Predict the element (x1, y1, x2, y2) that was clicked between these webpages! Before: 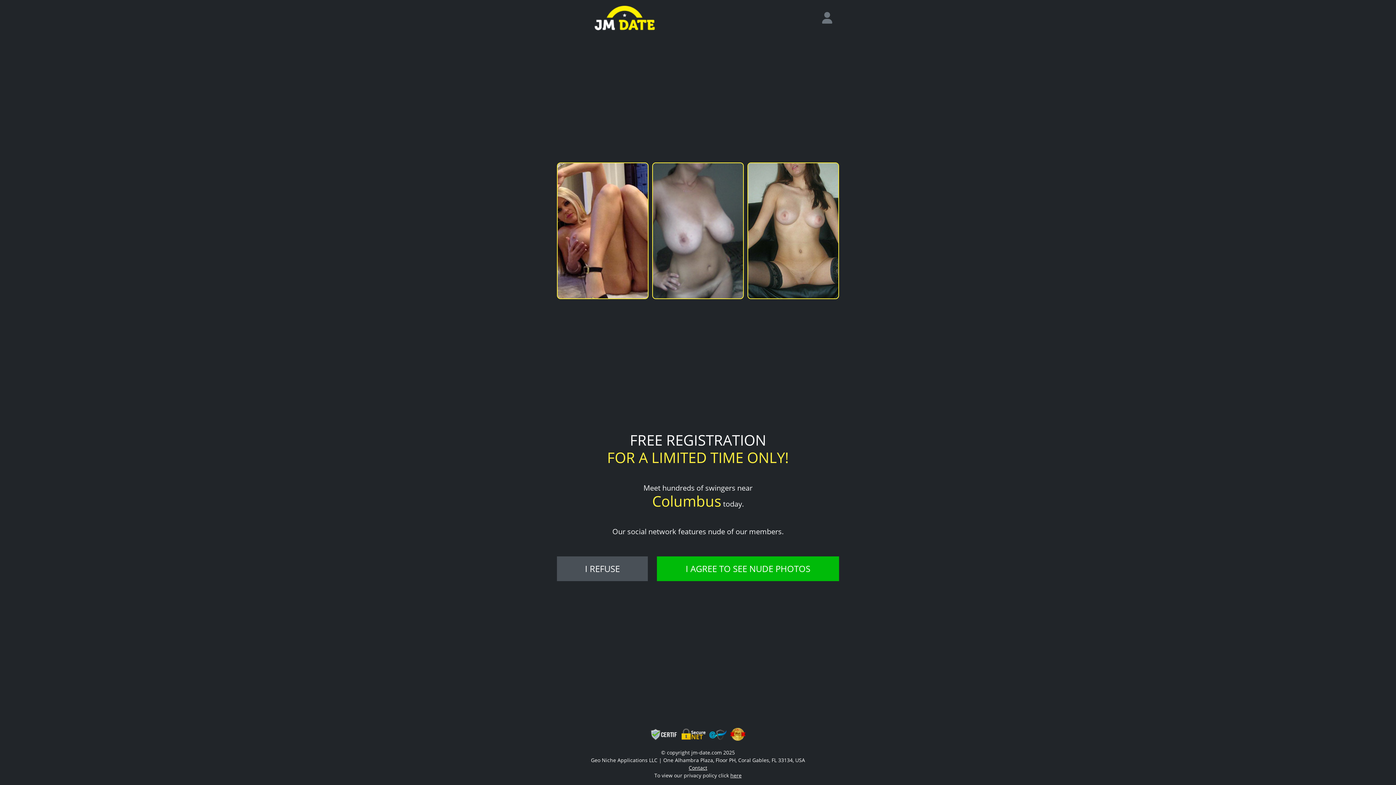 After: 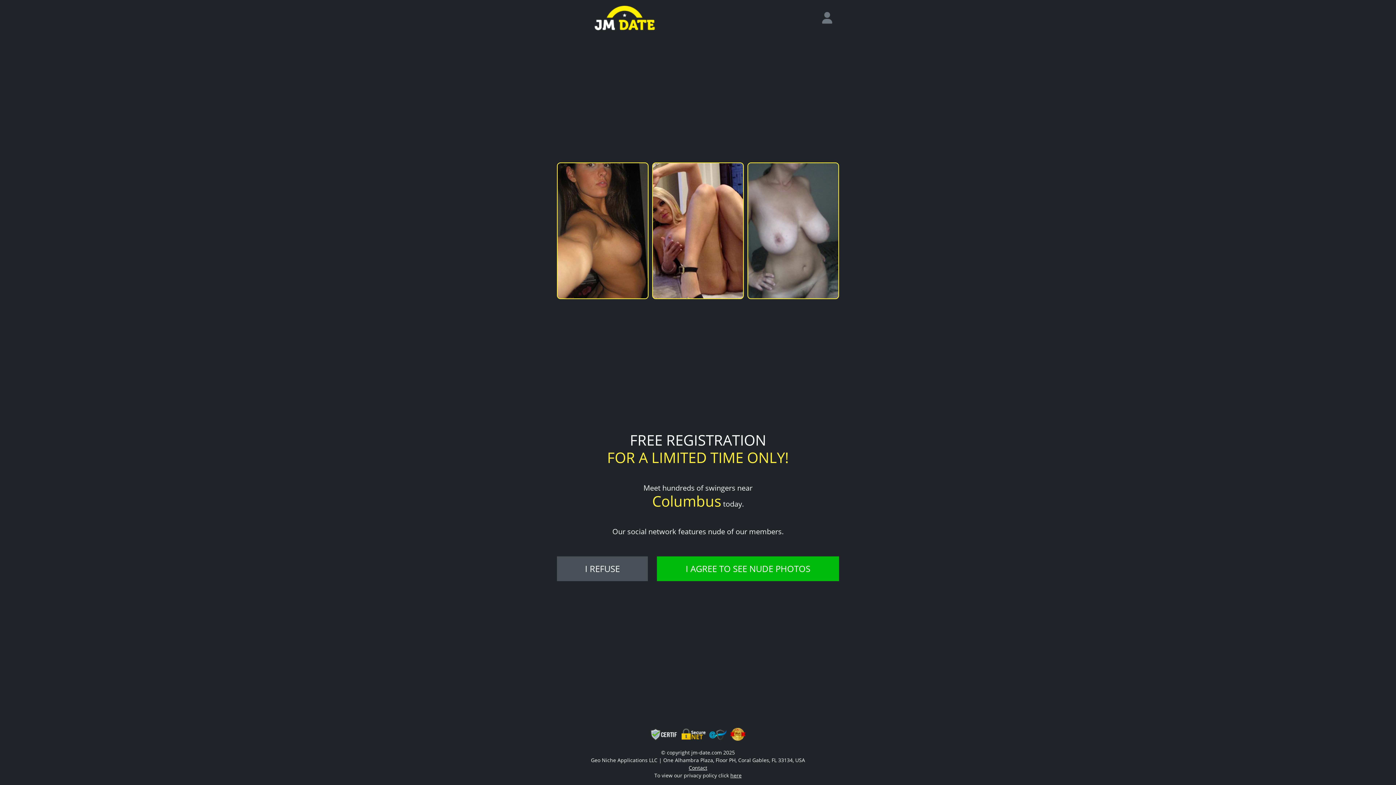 Action: bbox: (688, 764, 707, 771) label: Contact